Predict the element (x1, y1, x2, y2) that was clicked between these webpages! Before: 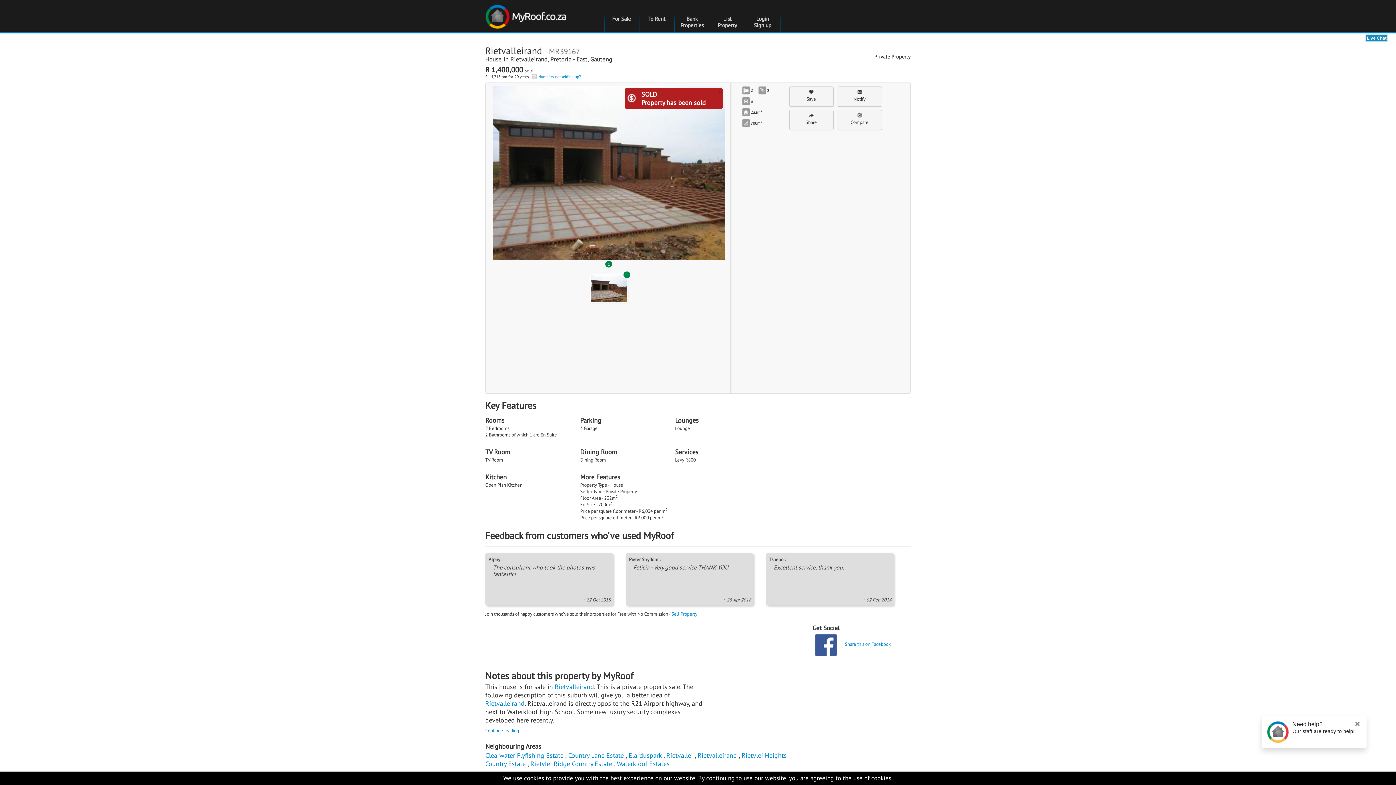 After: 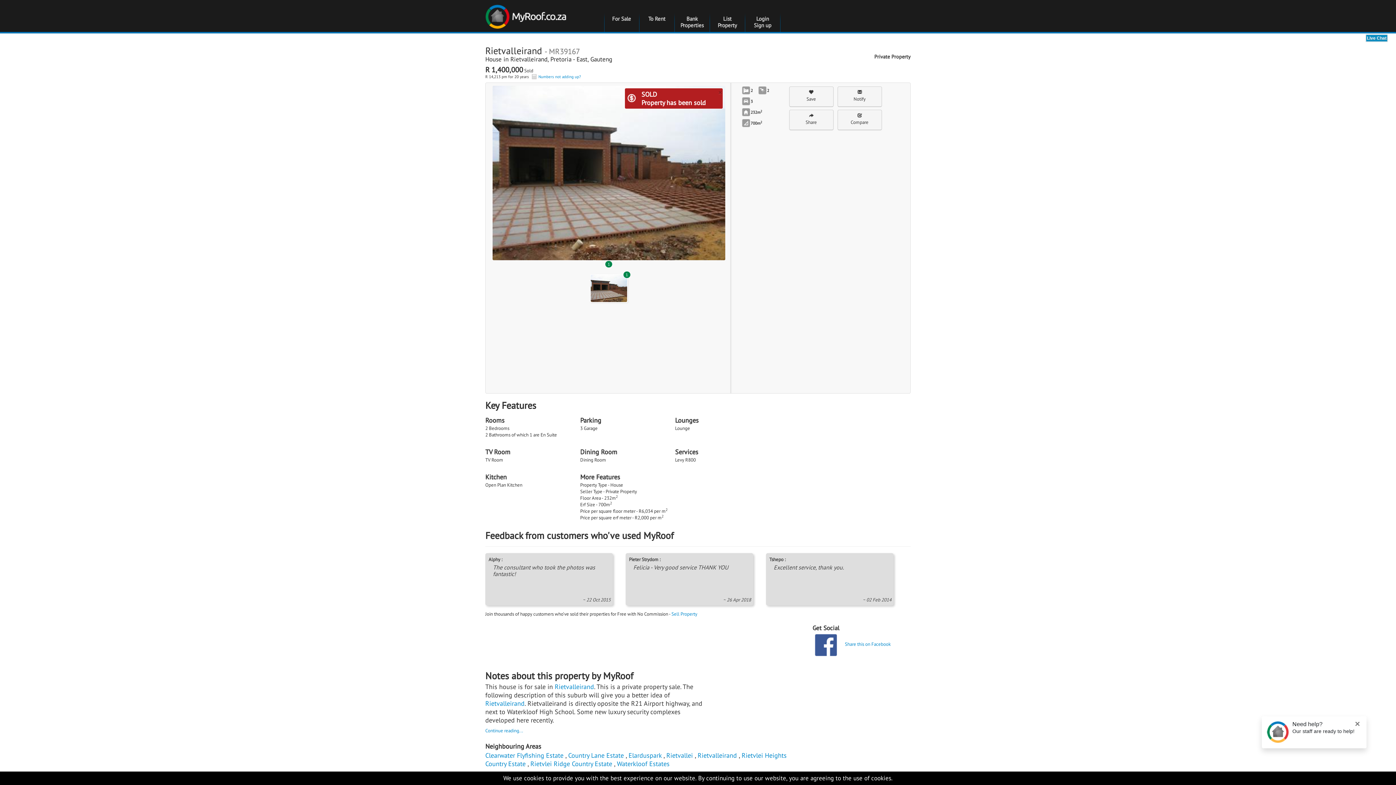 Action: bbox: (814, 633, 837, 657)